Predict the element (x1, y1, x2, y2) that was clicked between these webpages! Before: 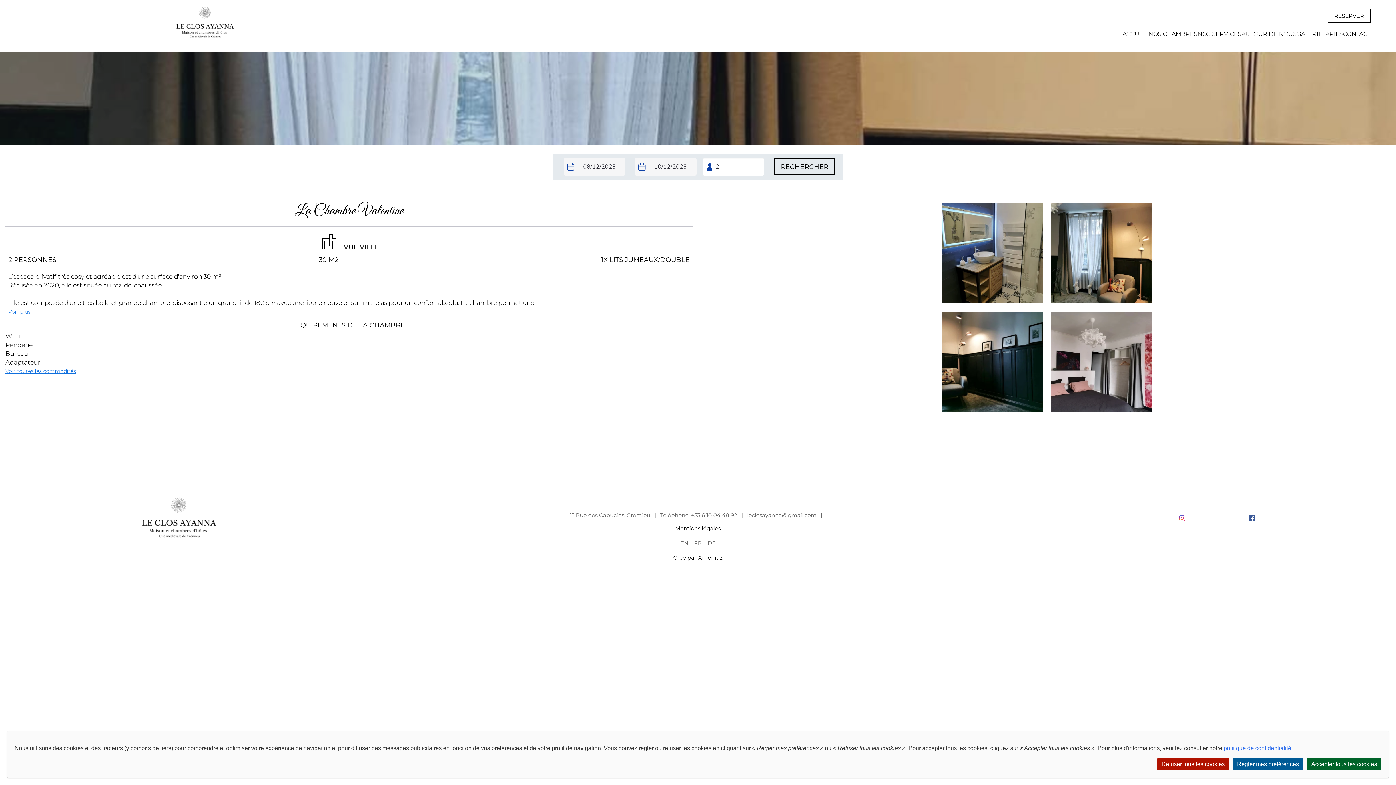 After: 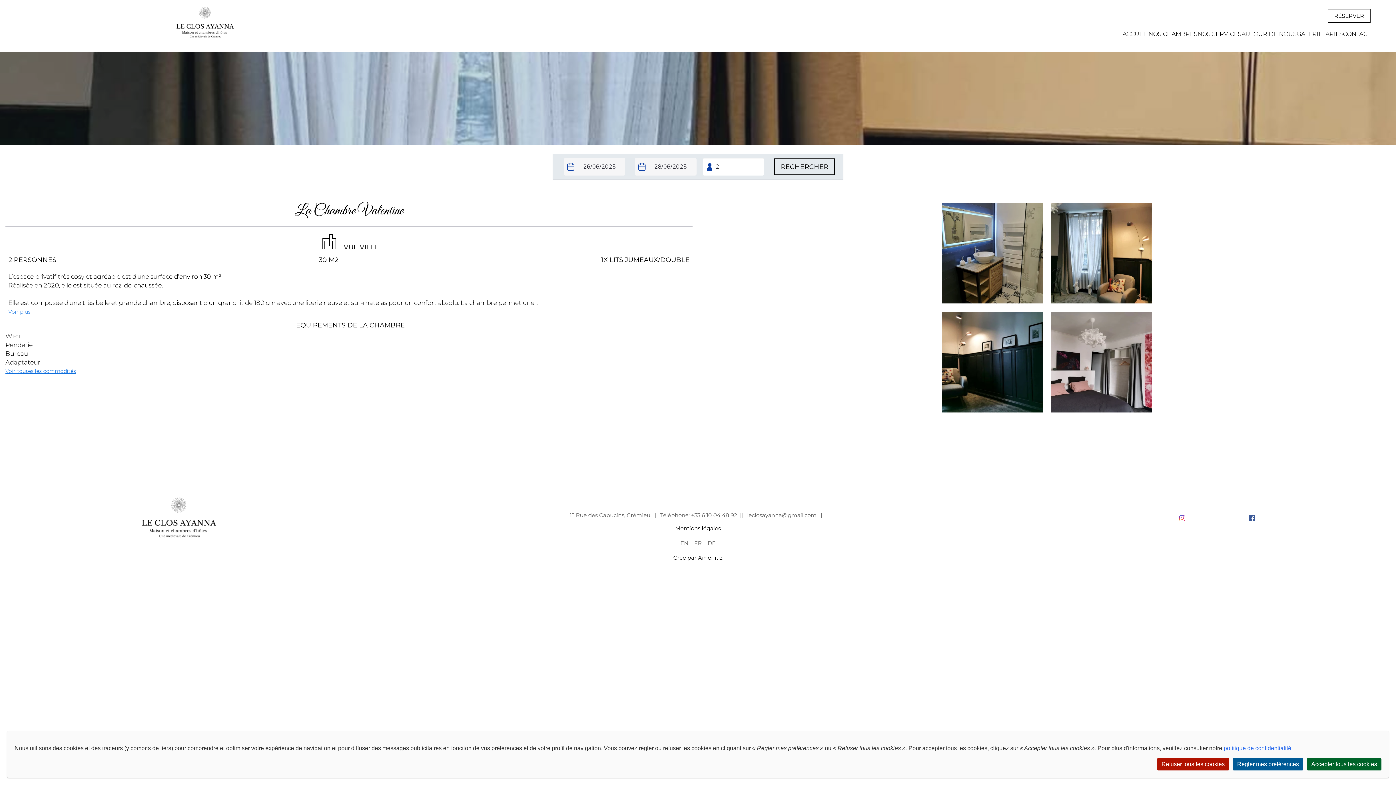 Action: bbox: (694, 539, 702, 546) label: FR